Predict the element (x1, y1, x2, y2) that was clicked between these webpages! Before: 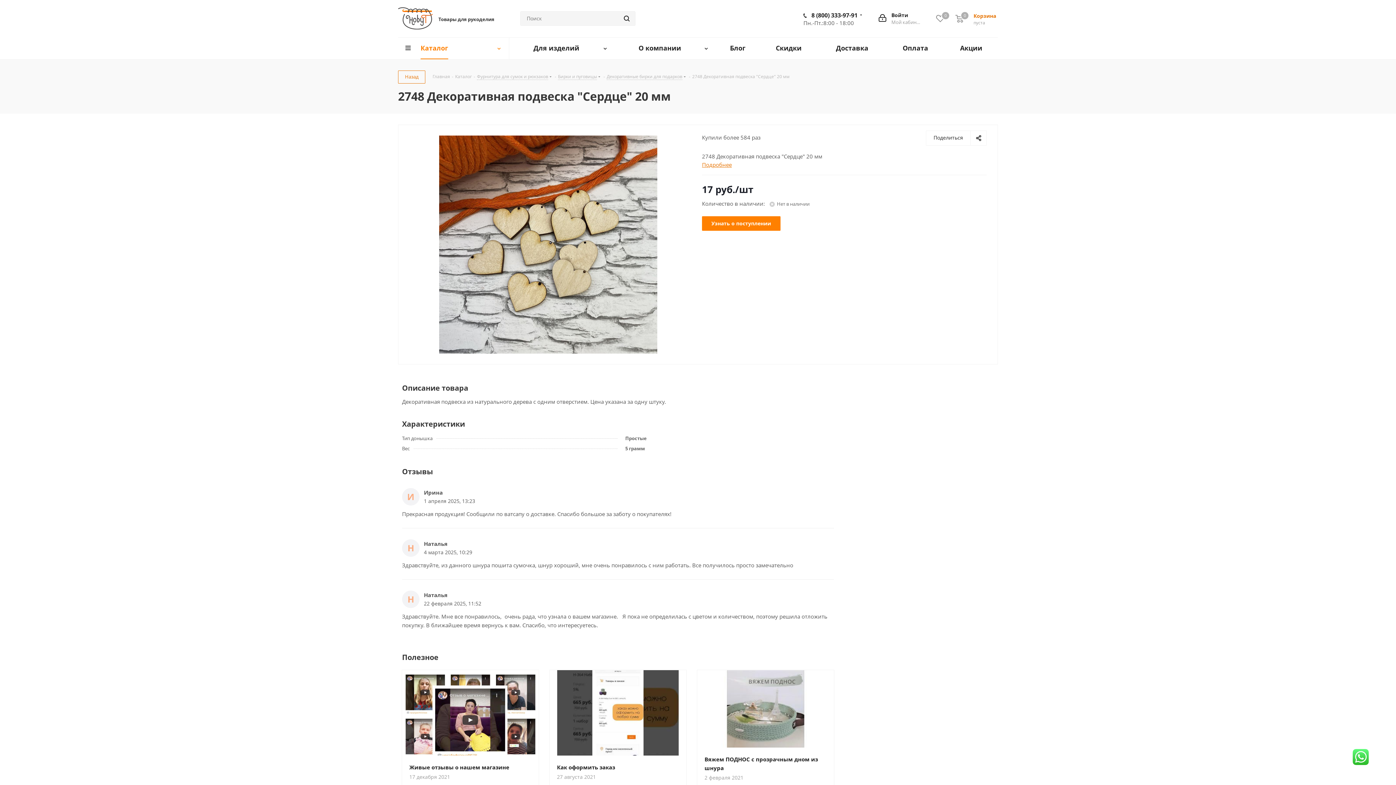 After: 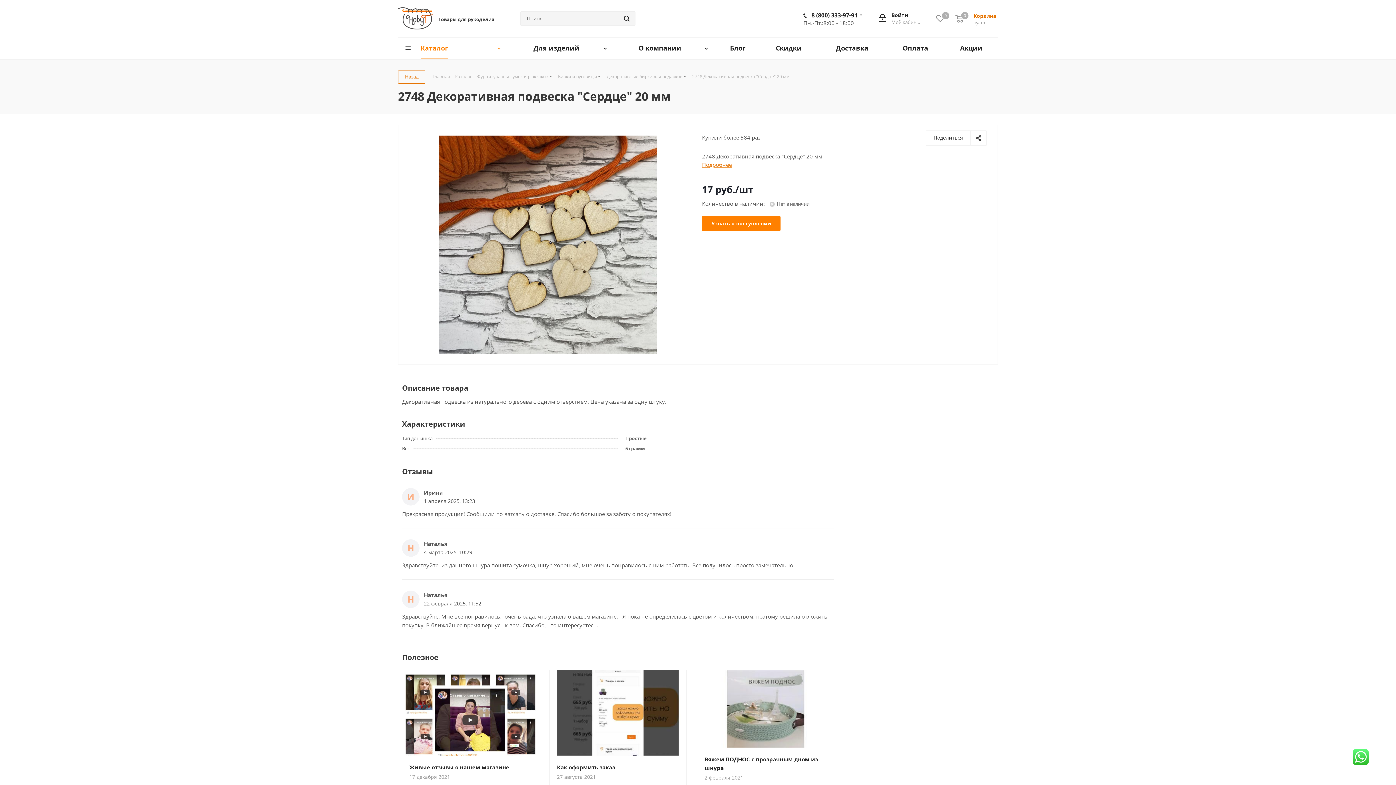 Action: bbox: (1353, 749, 1369, 765)